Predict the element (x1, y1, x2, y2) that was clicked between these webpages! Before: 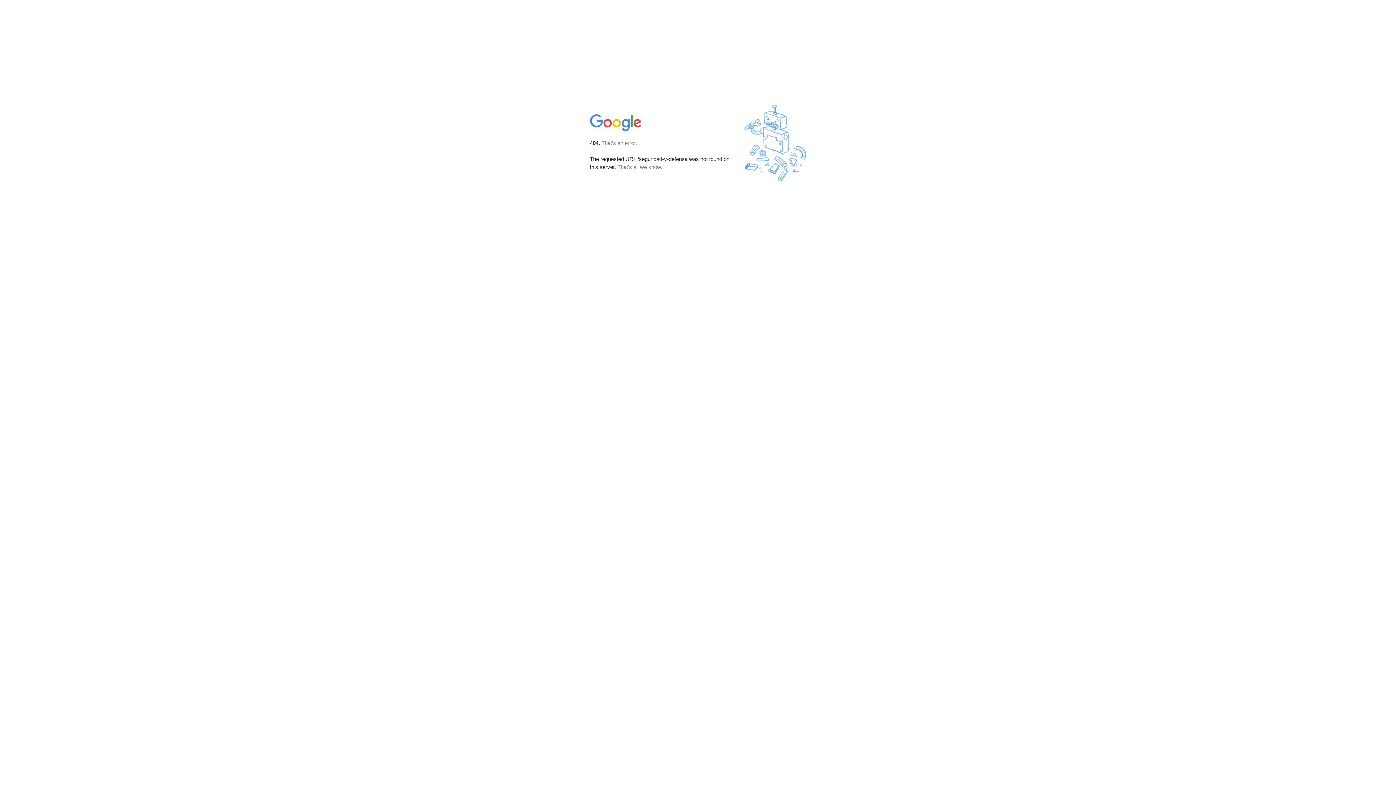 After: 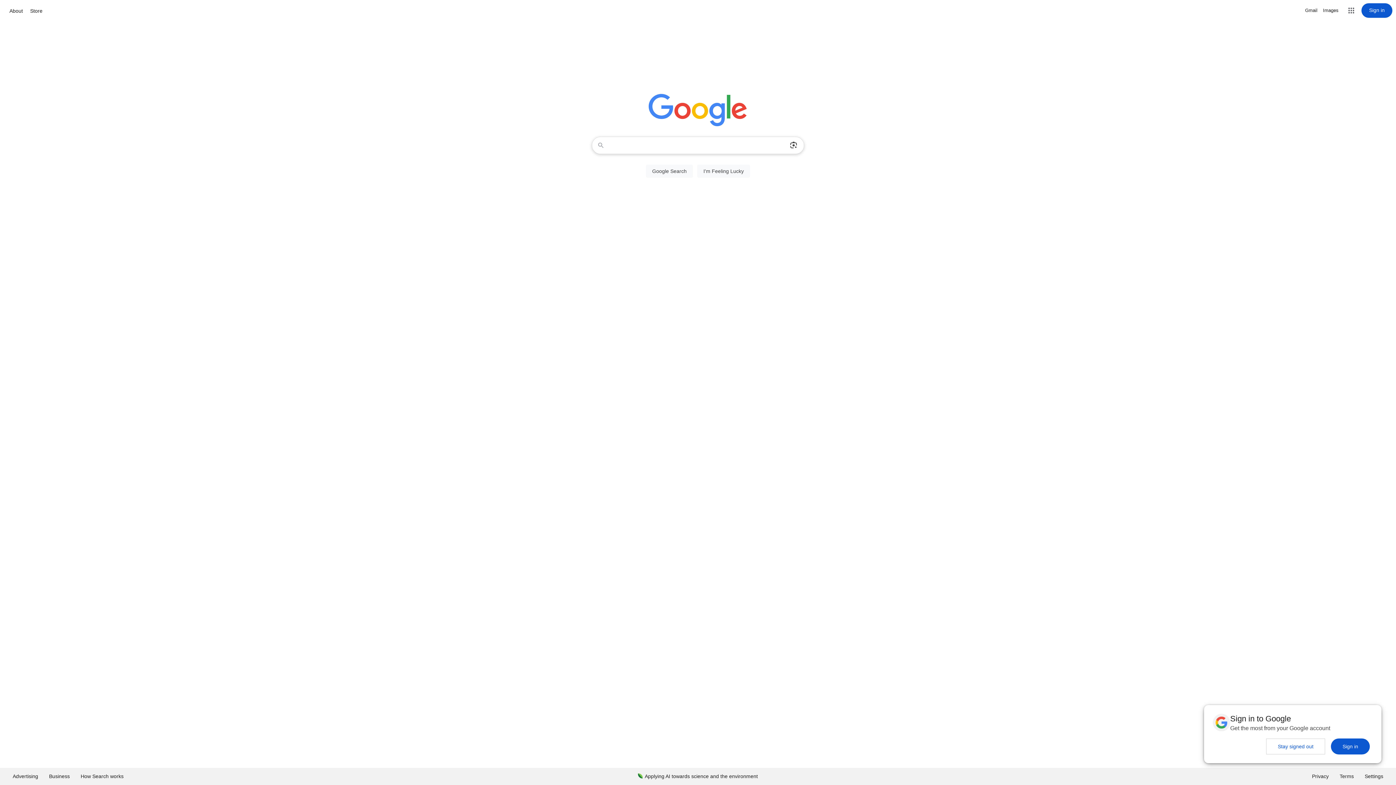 Action: bbox: (590, 127, 642, 134)